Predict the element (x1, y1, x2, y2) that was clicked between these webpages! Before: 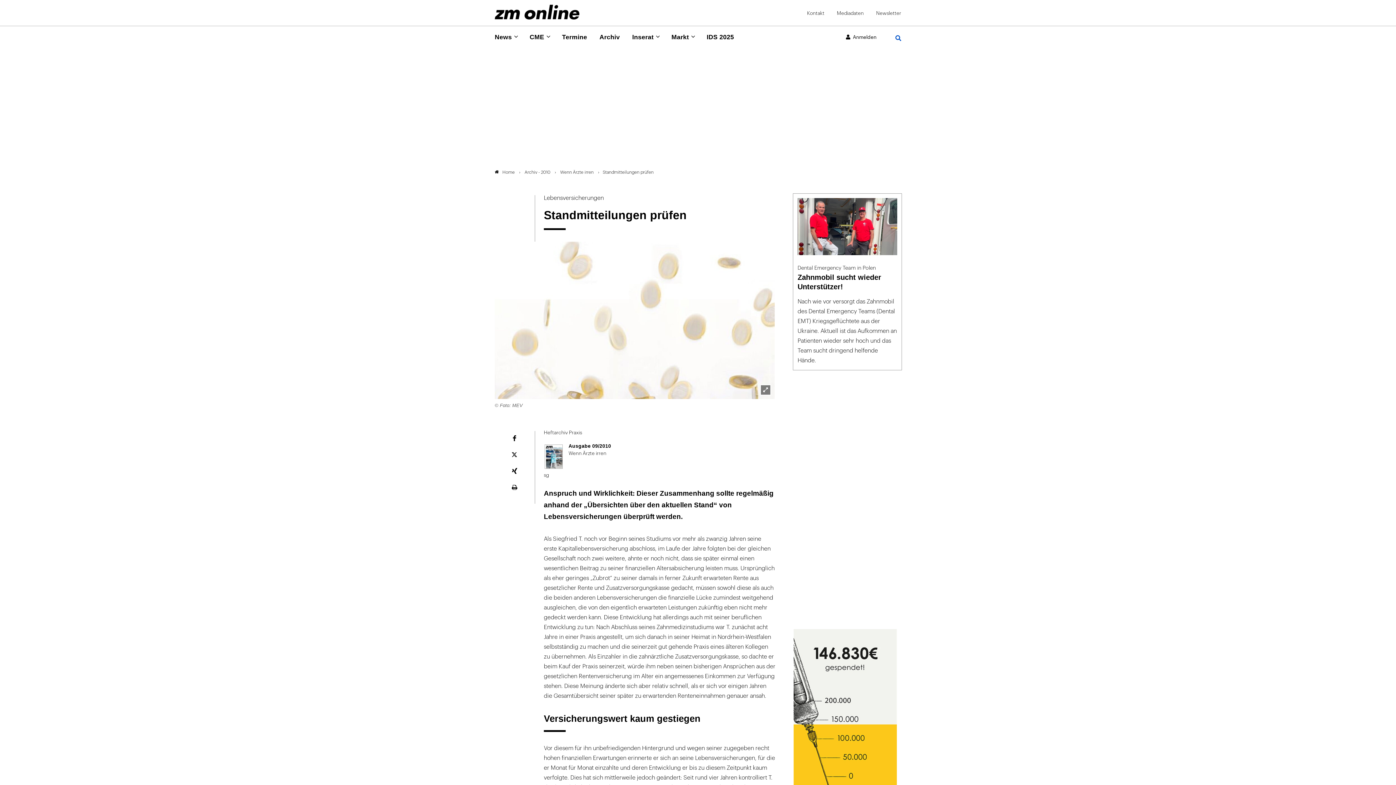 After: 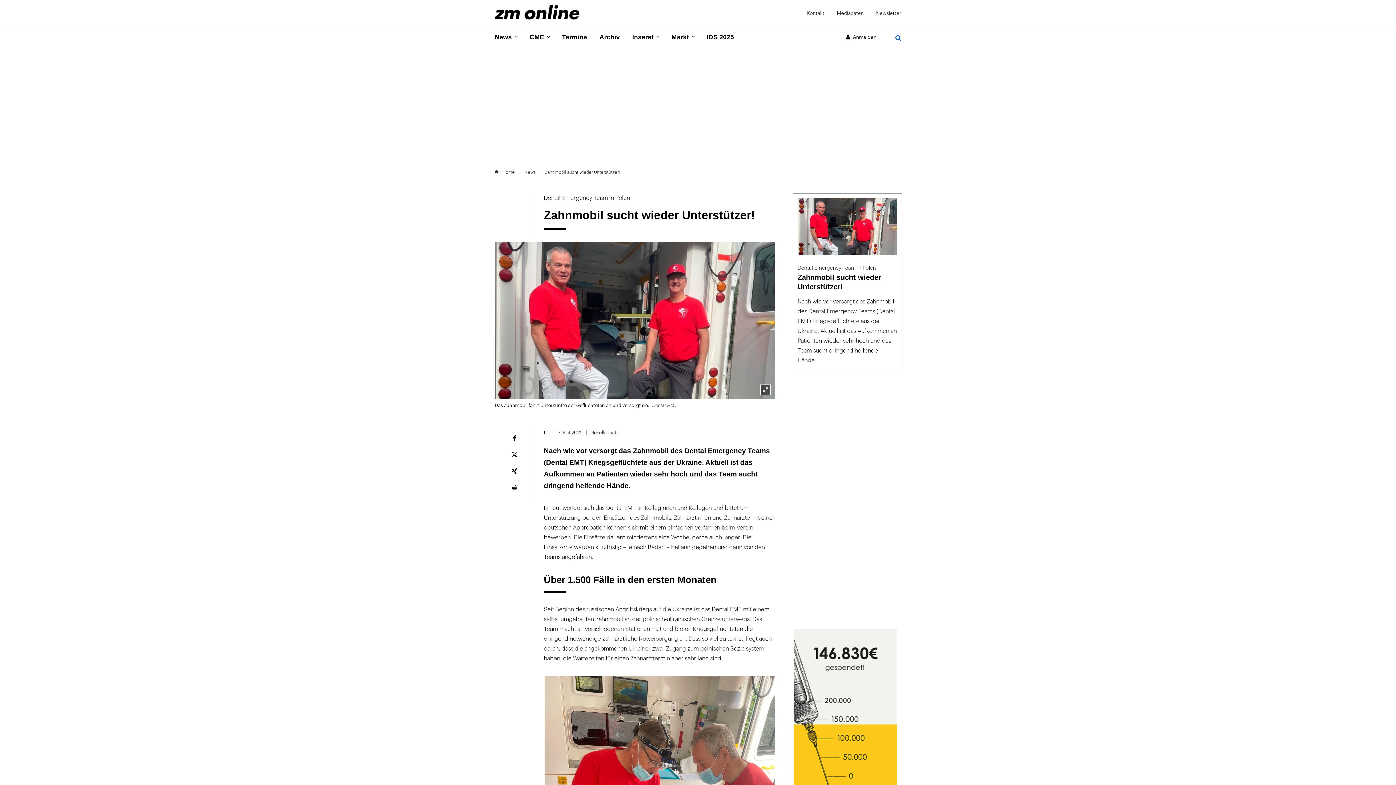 Action: bbox: (797, 197, 898, 366) label: Dental Emergency Team in Polen
Zahnmobil sucht wieder Unterstützer!

Nach wie vor versorgt das Zahnmobil des Dental Emergency Teams (Dental EMT) Kriegsgeflüchtete aus der Ukraine. Aktuell ist das Aufkommen an Patienten wieder sehr hoch und das Team sucht dringend helfende Hände.